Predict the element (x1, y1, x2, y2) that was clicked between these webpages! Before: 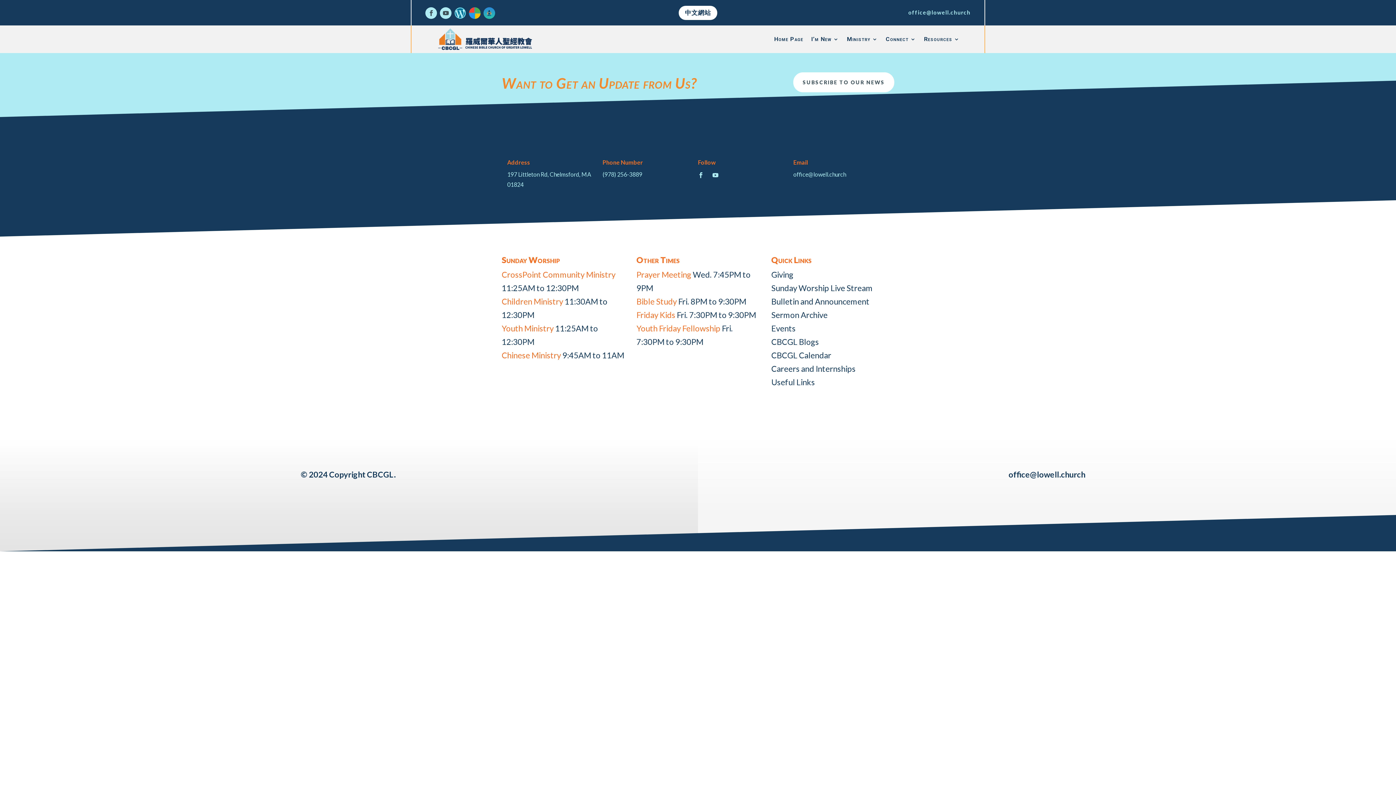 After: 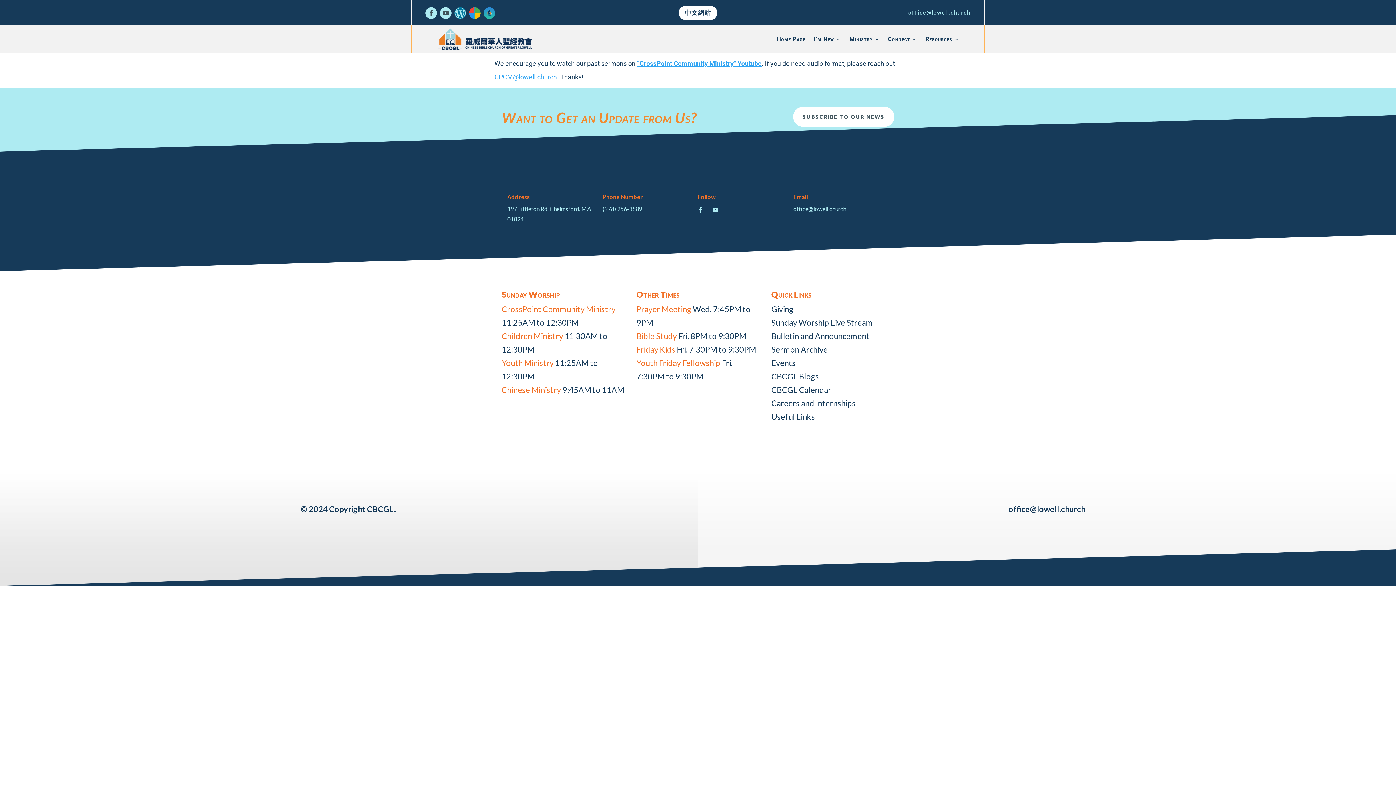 Action: bbox: (771, 310, 827, 320) label: Sermon Archive